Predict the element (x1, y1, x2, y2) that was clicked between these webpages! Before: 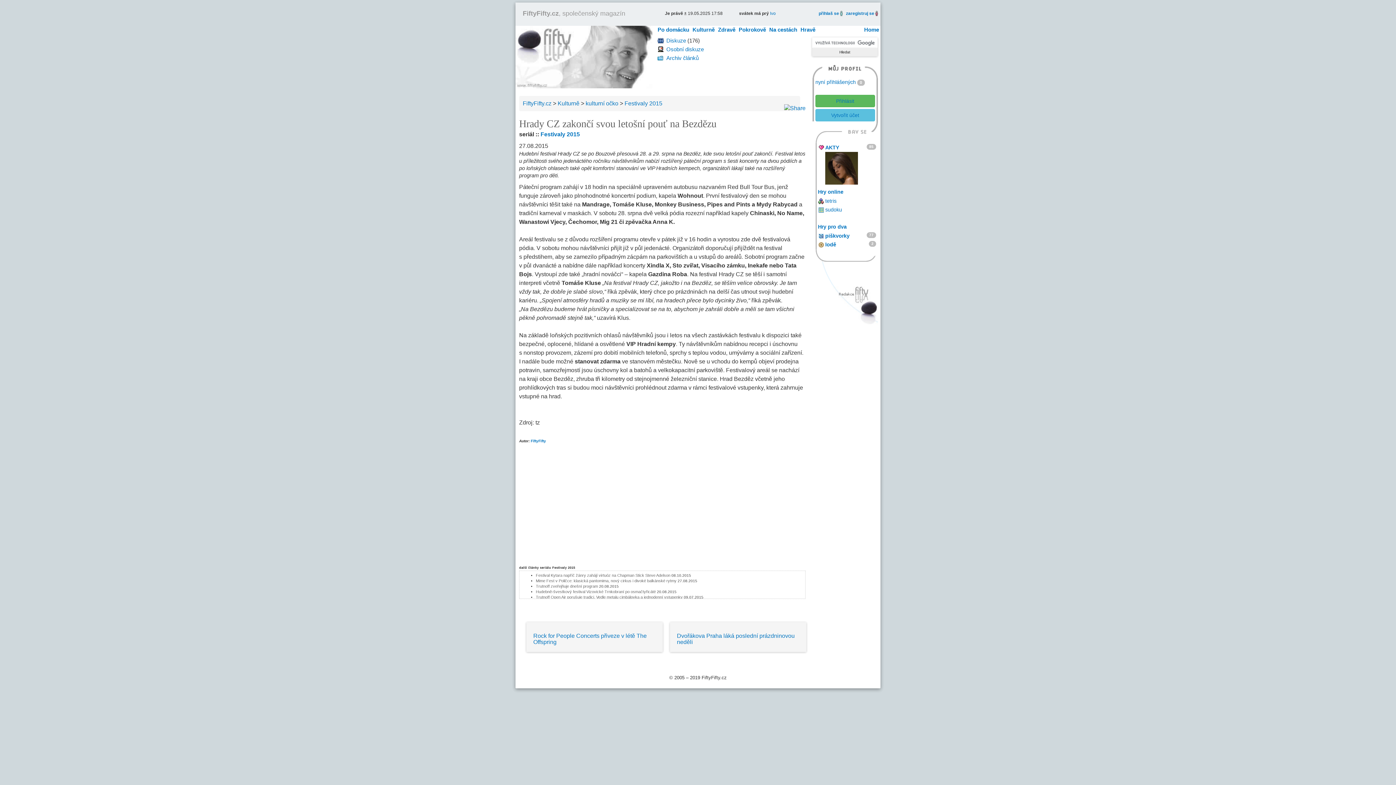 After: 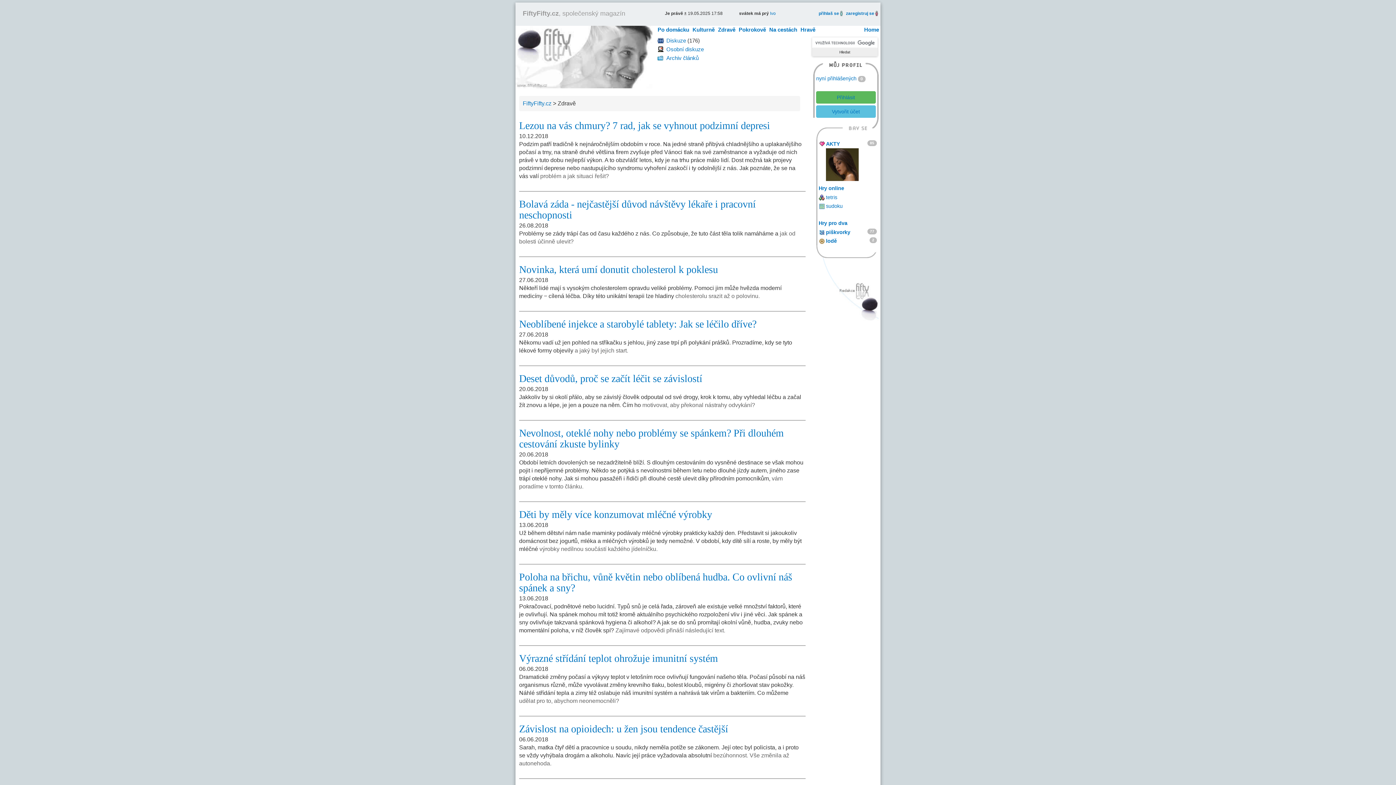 Action: label: Zdravě bbox: (716, 26, 736, 32)